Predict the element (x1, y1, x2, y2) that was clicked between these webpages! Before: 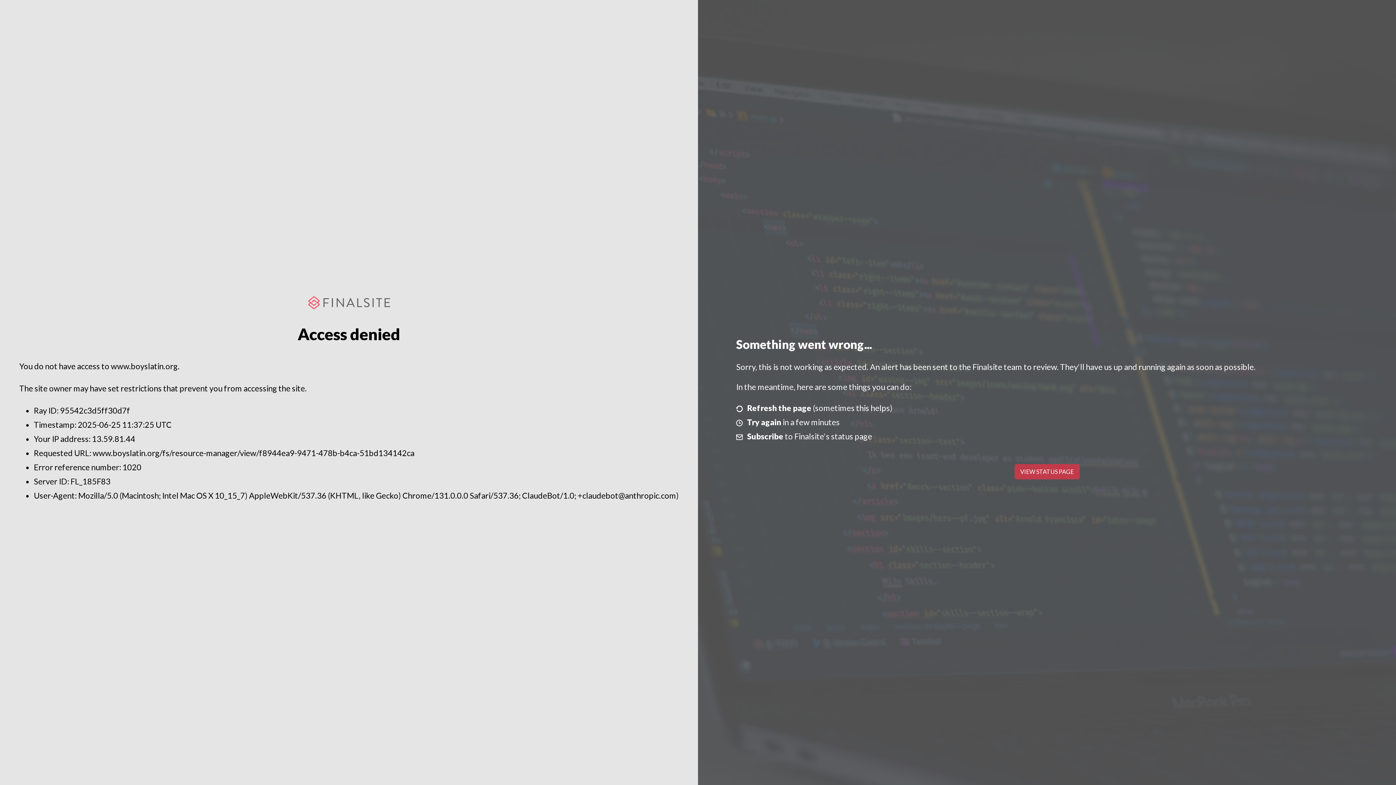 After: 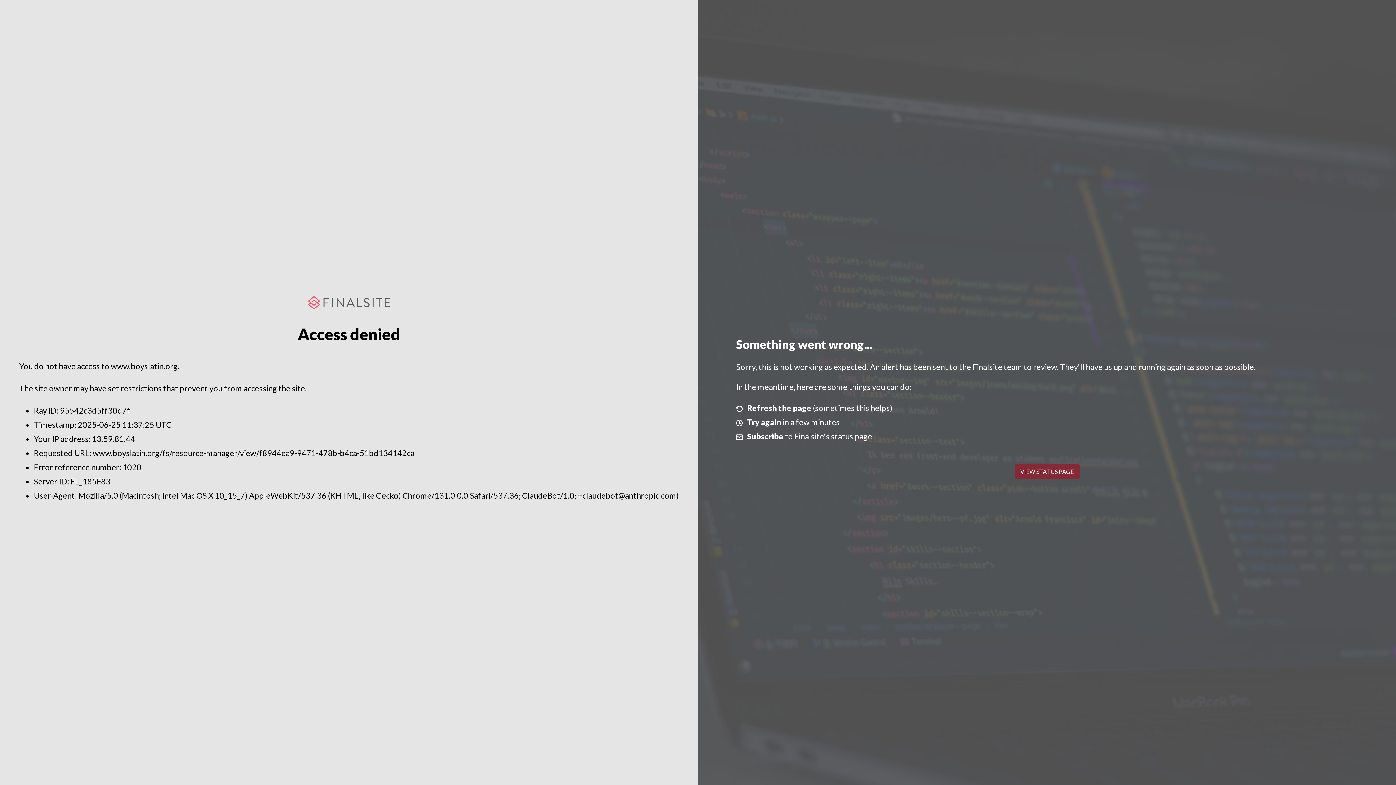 Action: bbox: (1014, 464, 1079, 479) label: VIEW STATUS PAGE